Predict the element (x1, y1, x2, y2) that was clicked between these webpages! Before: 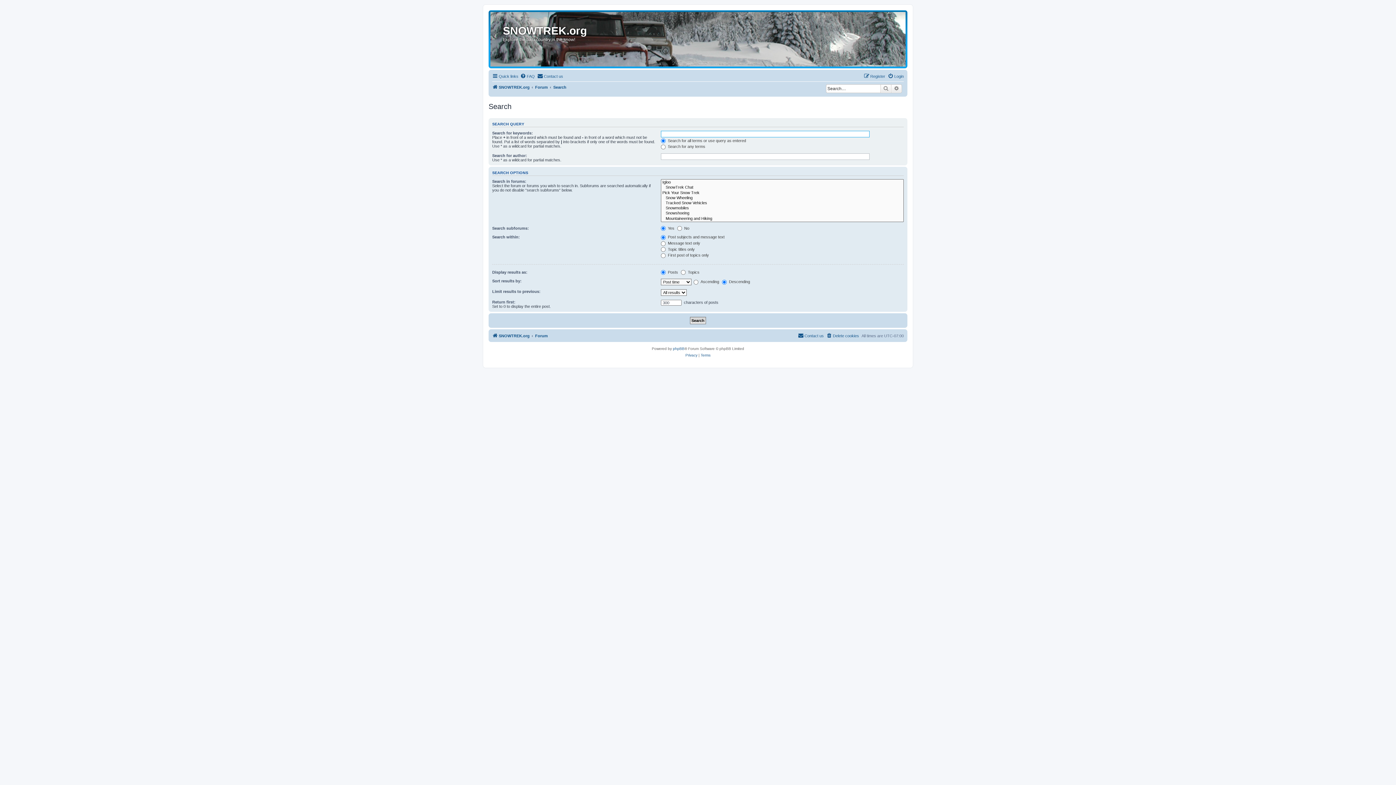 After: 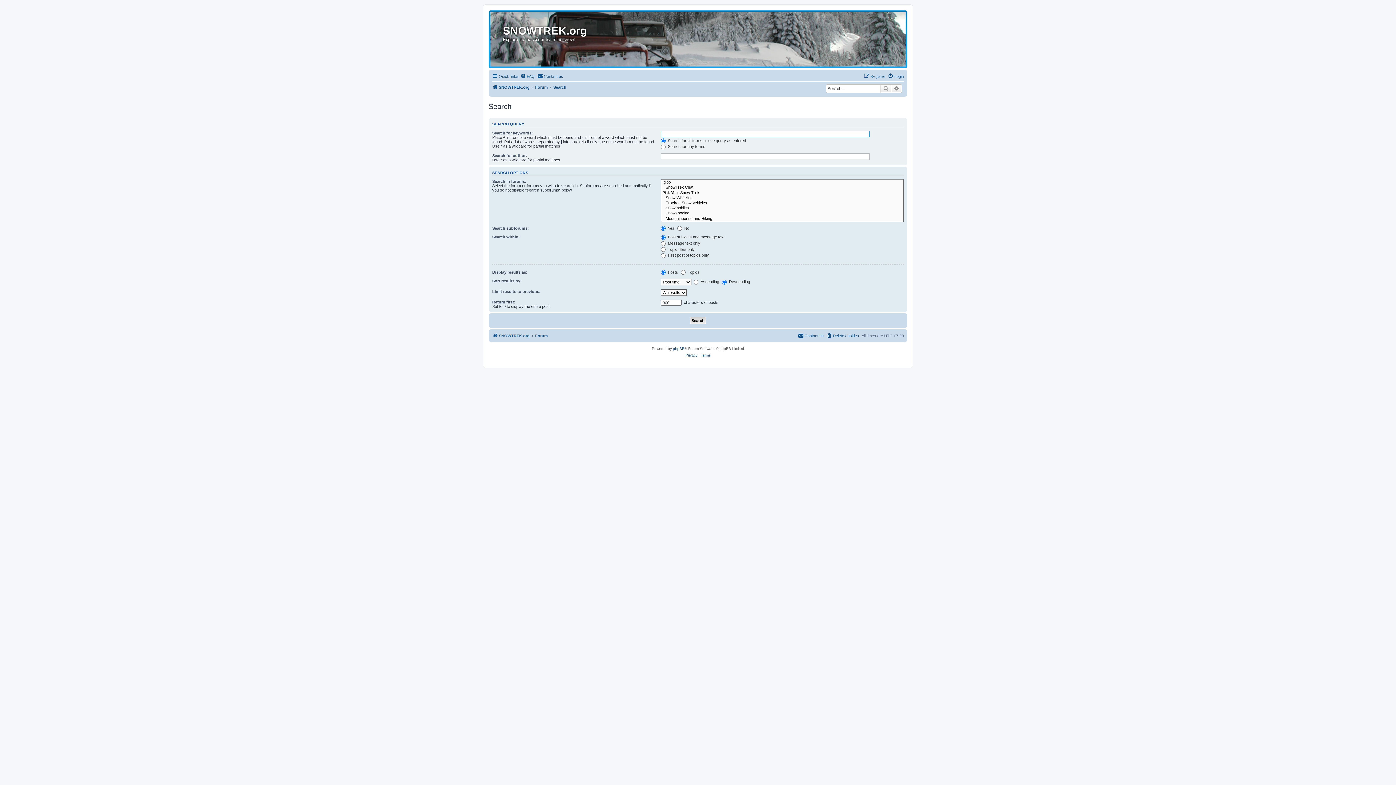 Action: bbox: (880, 84, 891, 93) label: Search